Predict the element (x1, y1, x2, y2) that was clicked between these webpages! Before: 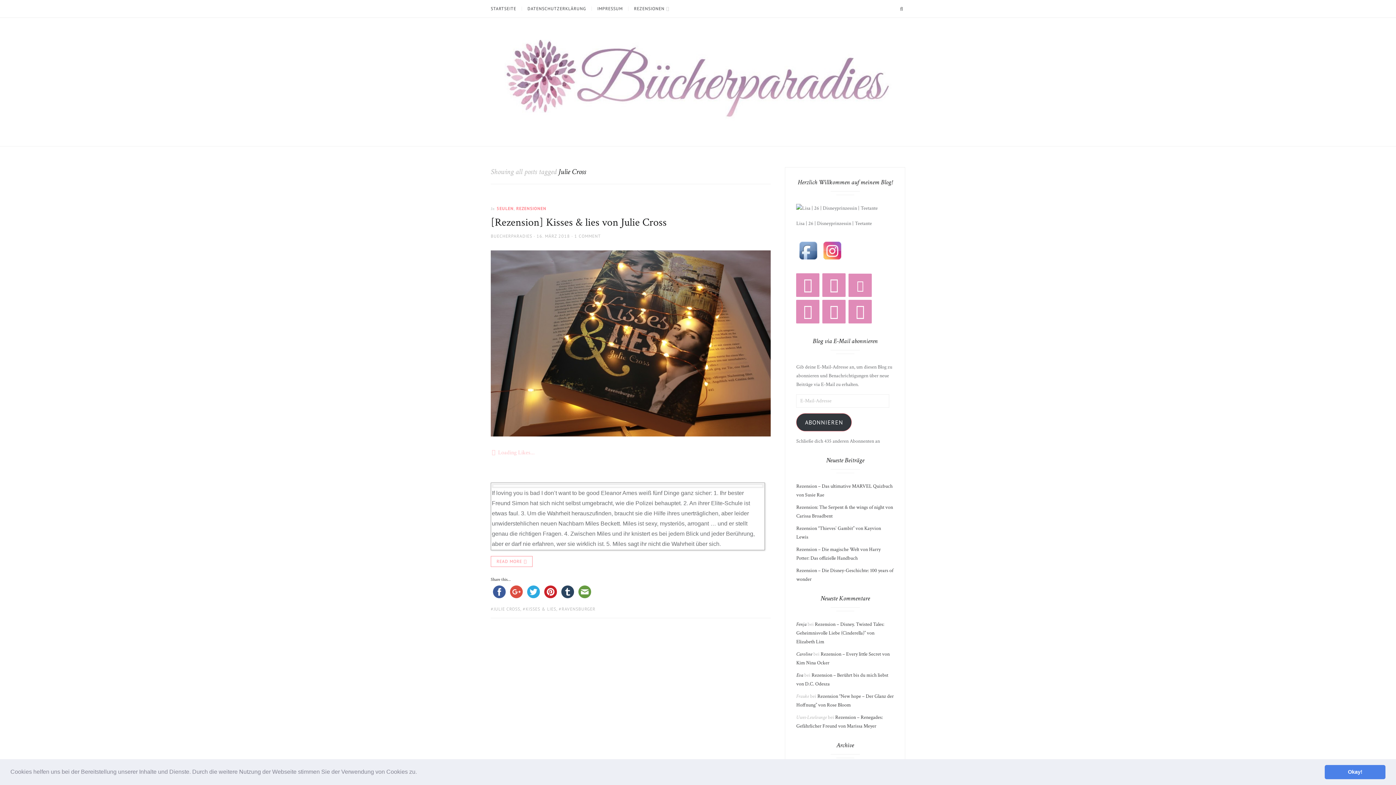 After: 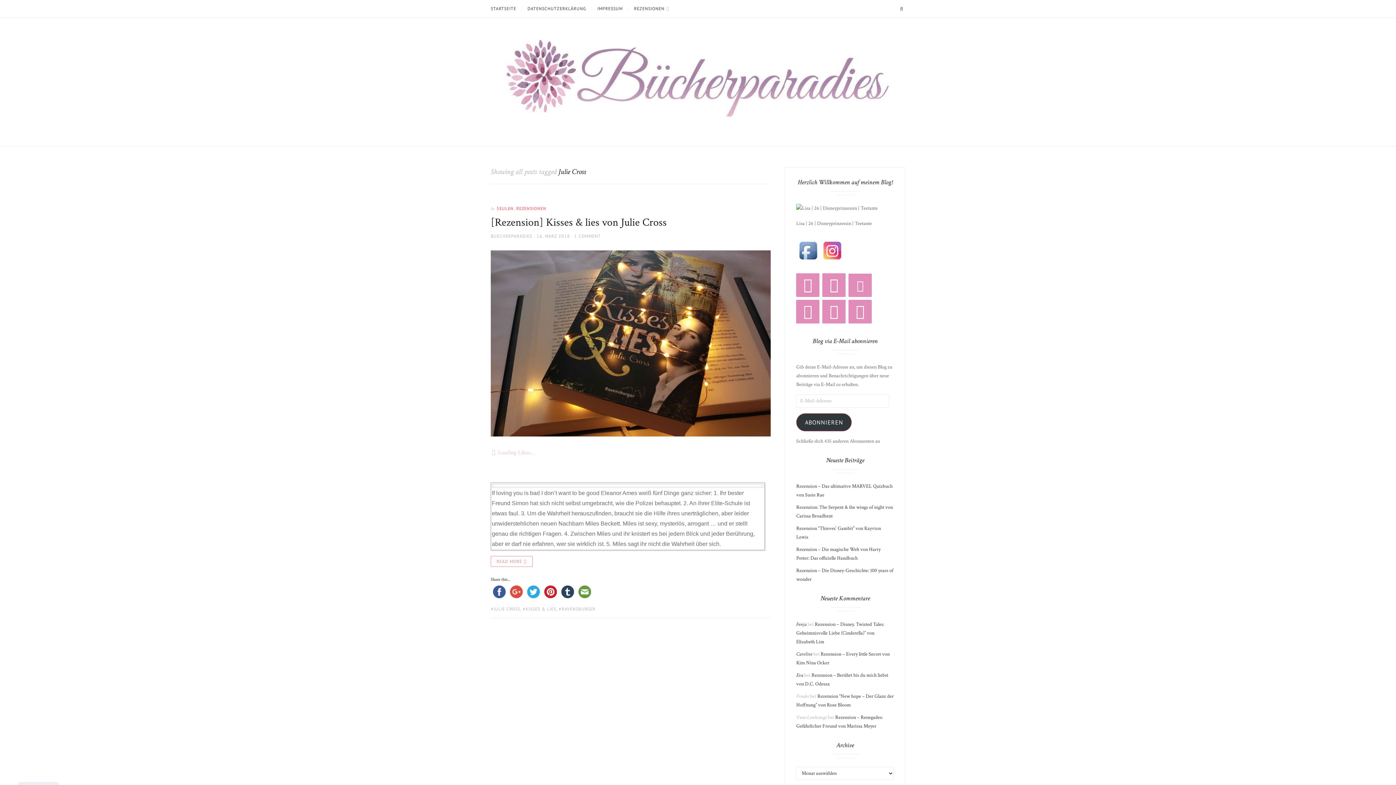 Action: label: dismiss cookie message bbox: (1325, 765, 1385, 779)